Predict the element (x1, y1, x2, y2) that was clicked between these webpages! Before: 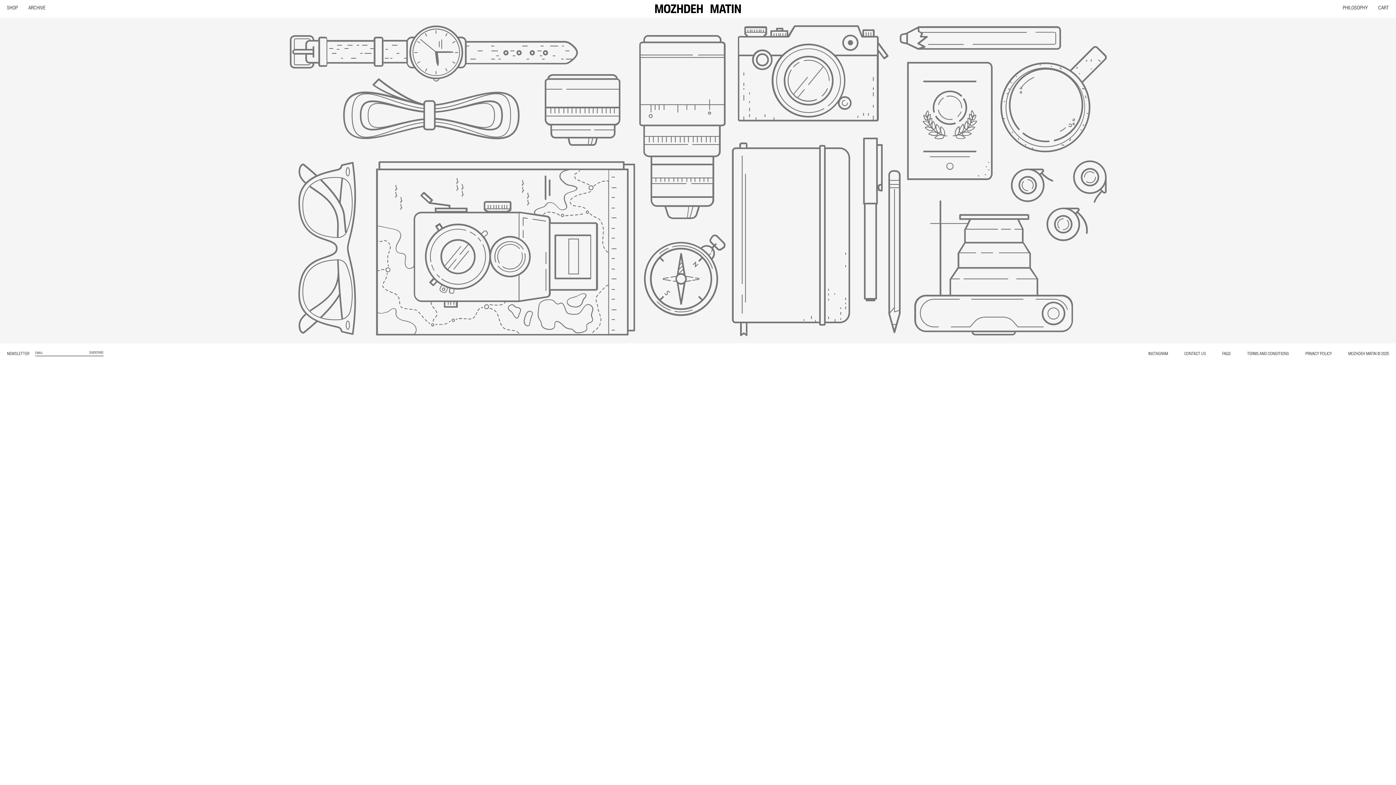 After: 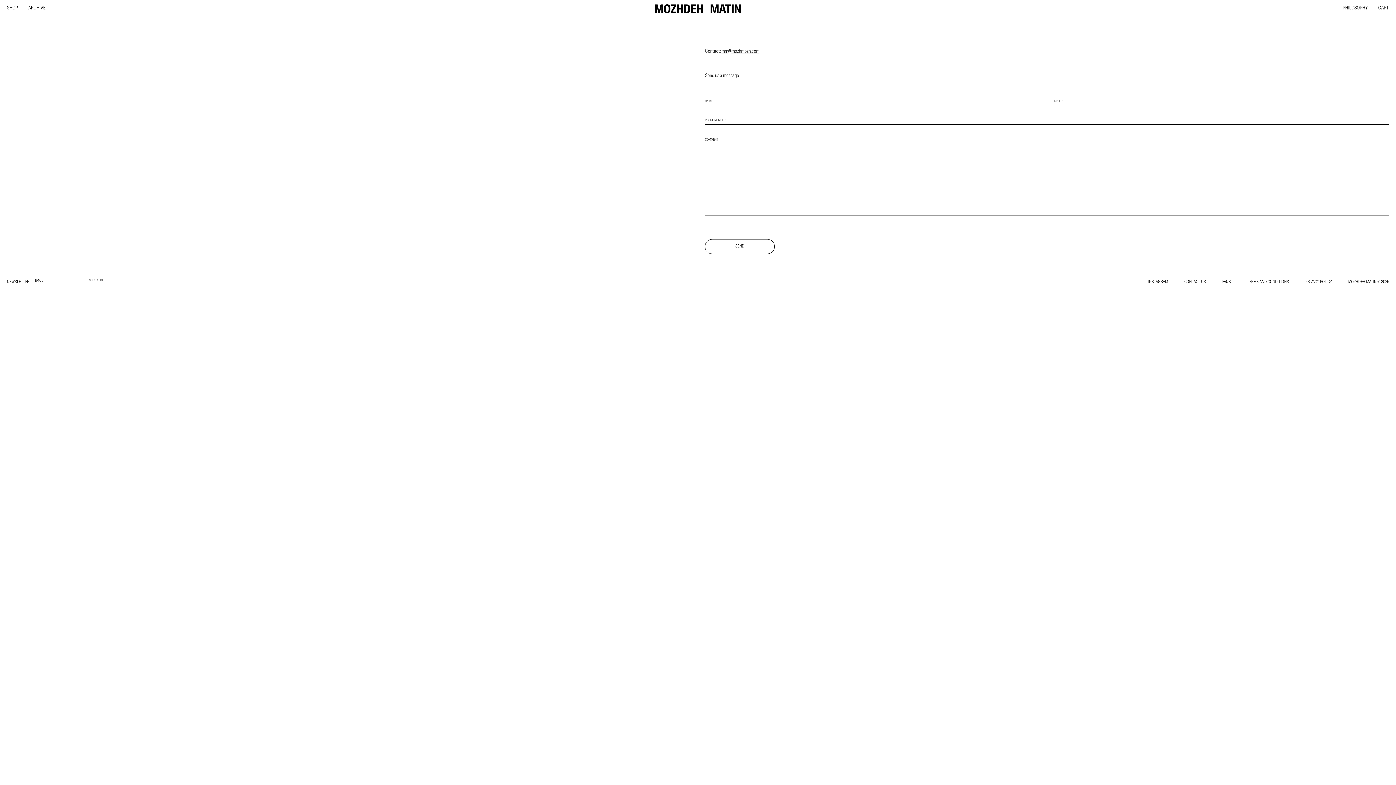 Action: bbox: (1181, 349, 1209, 359) label: CONTACT US